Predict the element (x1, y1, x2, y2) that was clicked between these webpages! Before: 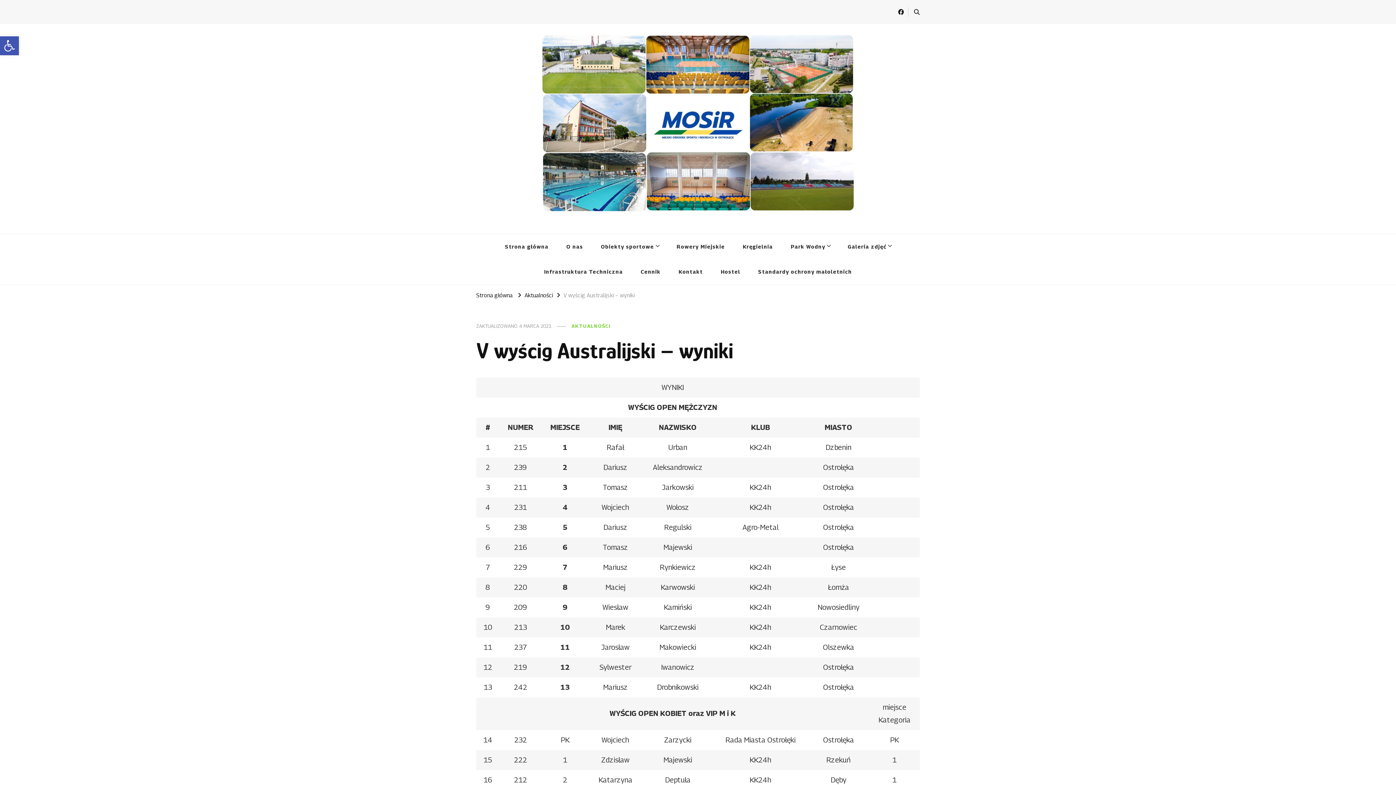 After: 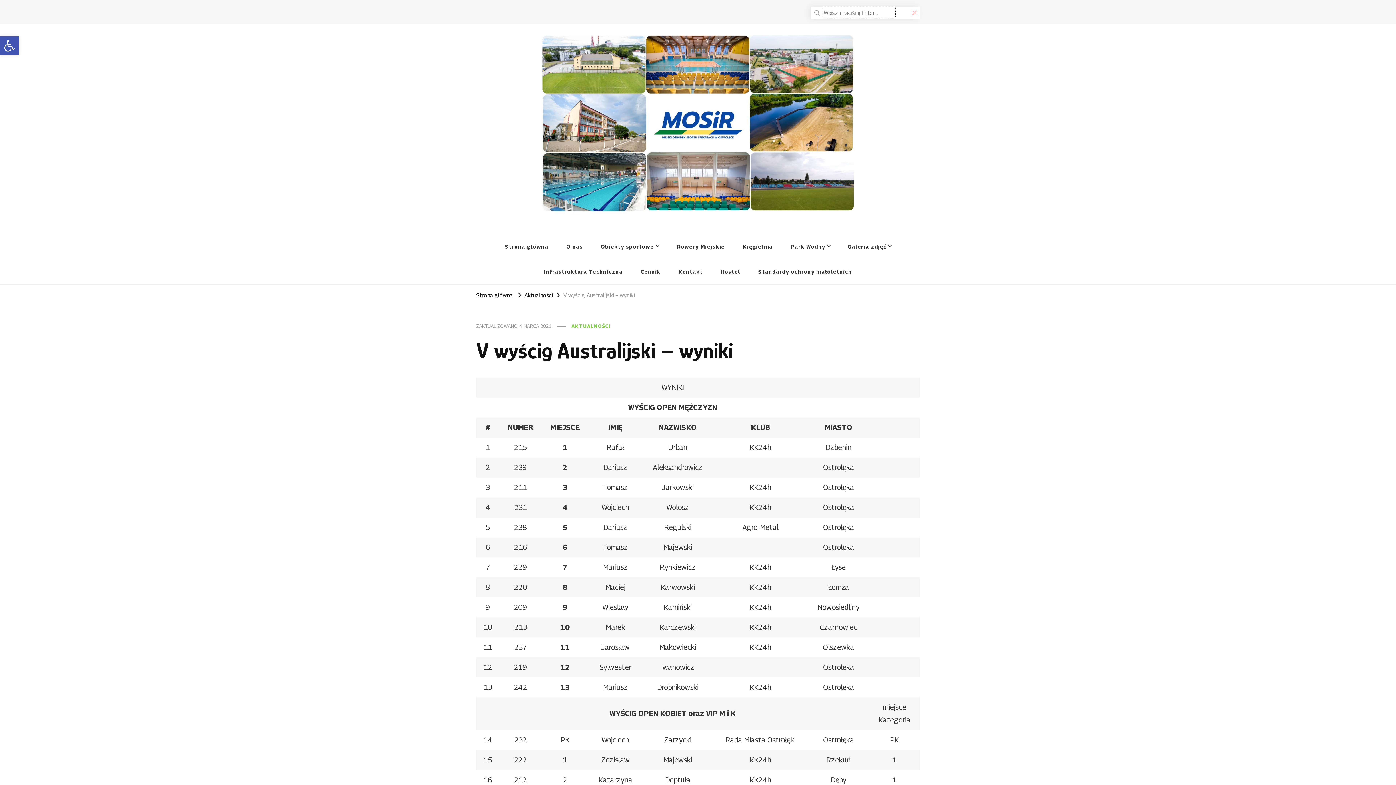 Action: bbox: (914, 7, 920, 16)